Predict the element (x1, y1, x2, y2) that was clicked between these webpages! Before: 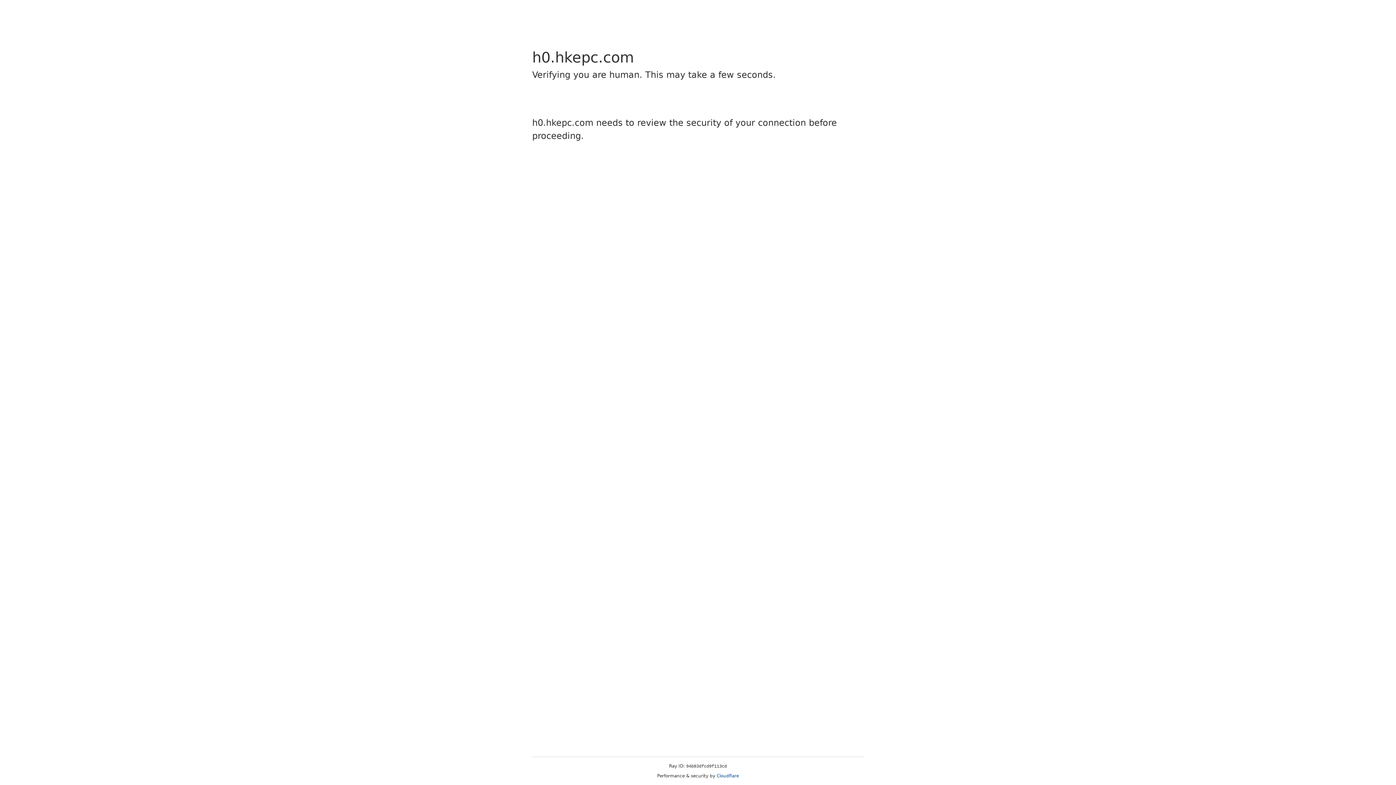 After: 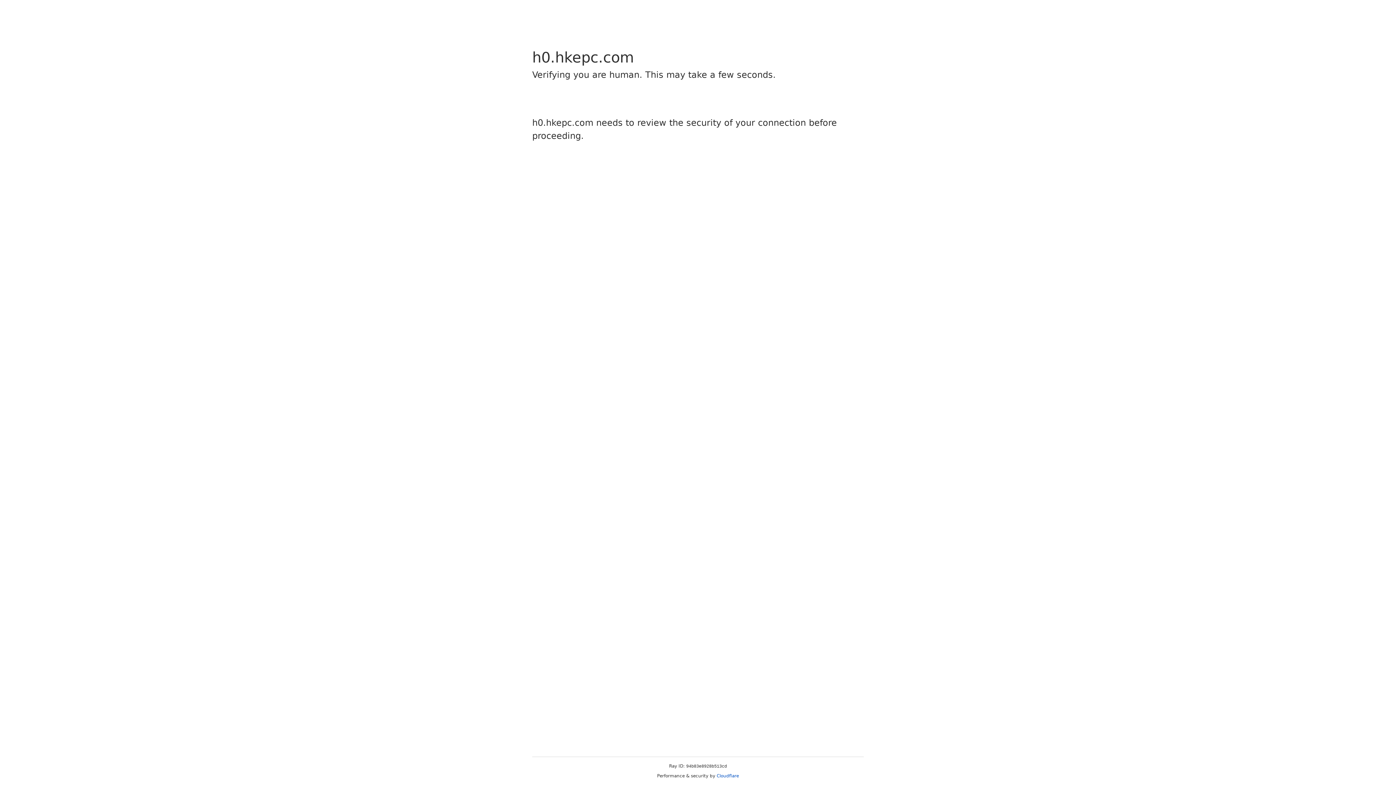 Action: bbox: (716, 773, 739, 778) label: Cloudflare